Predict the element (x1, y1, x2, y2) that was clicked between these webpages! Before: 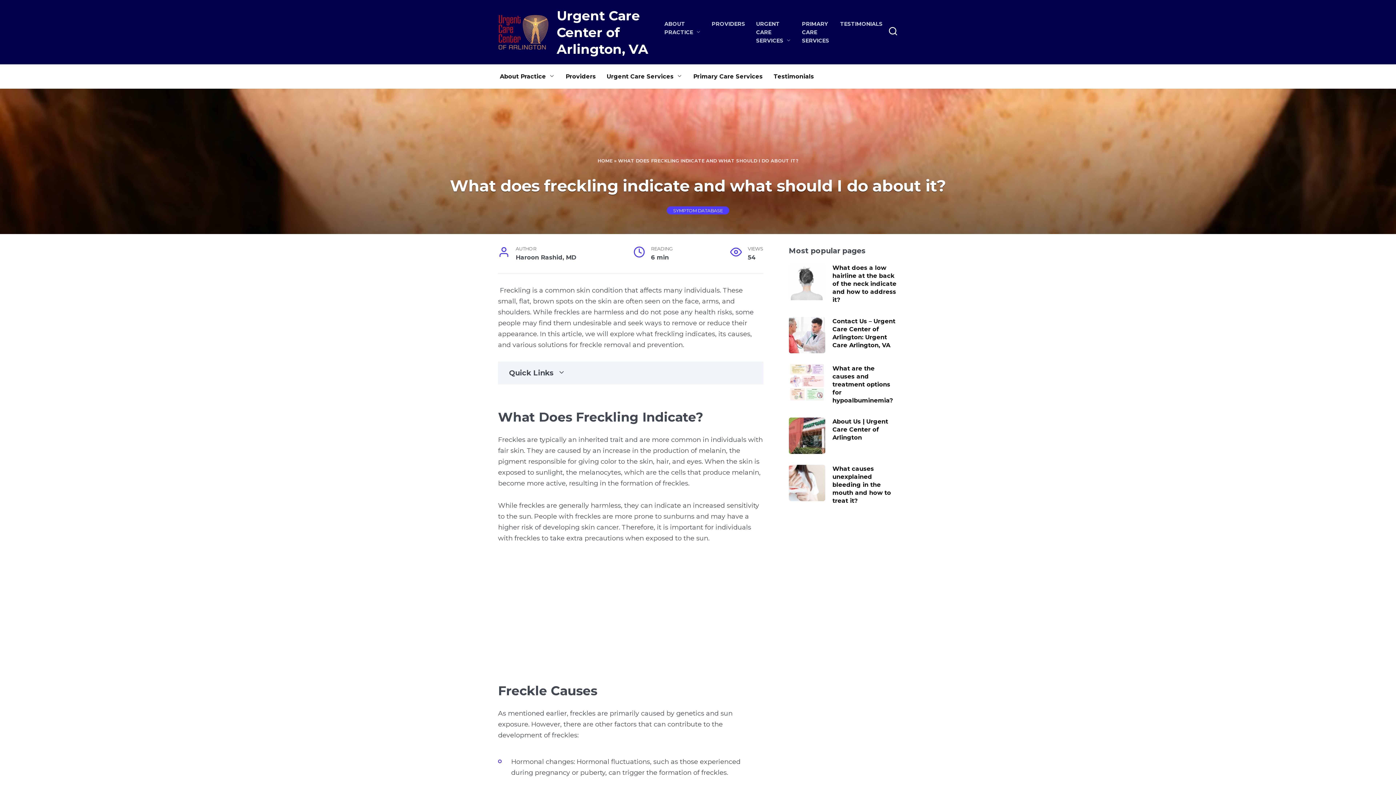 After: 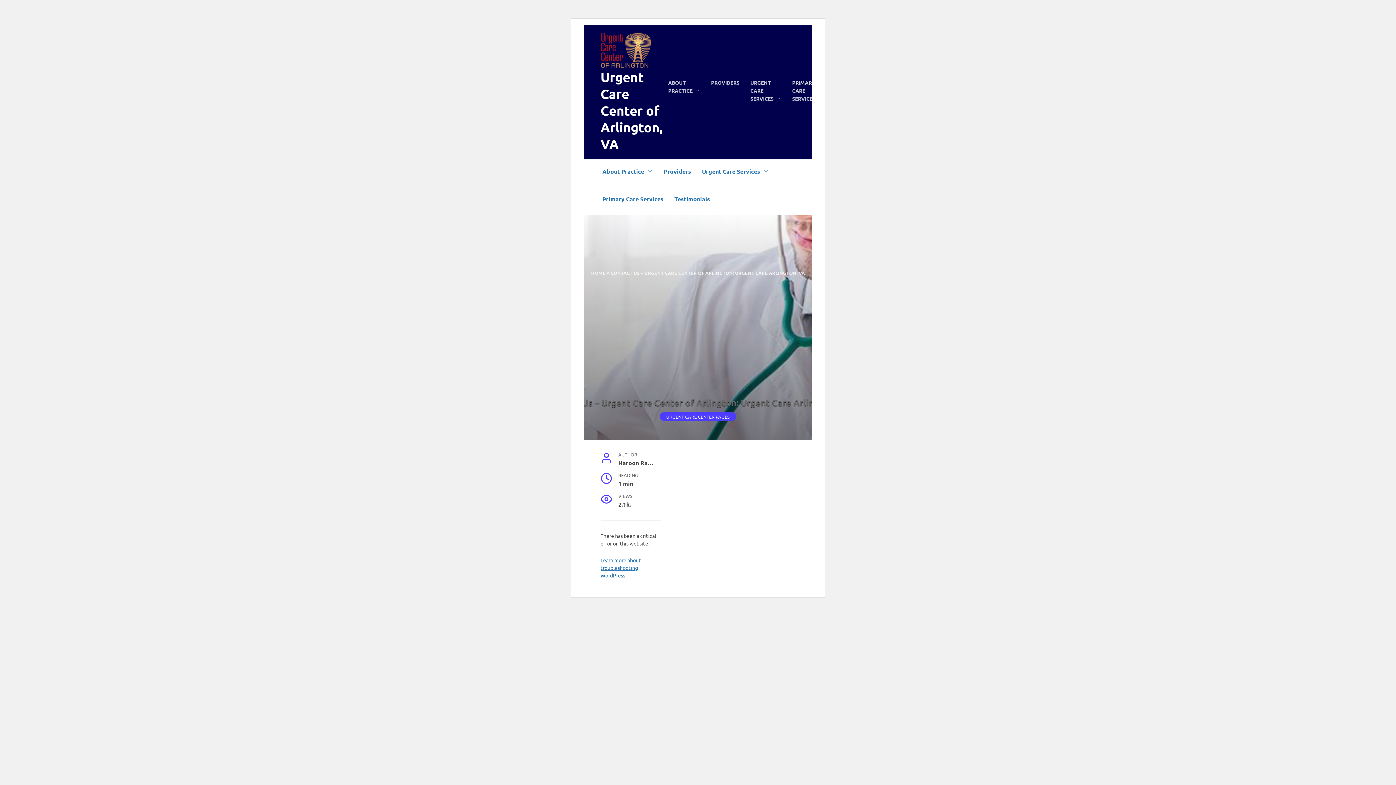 Action: label: Contact Us – Urgent Care Center of Arlington: Urgent Care Arlington, VA bbox: (832, 316, 895, 349)